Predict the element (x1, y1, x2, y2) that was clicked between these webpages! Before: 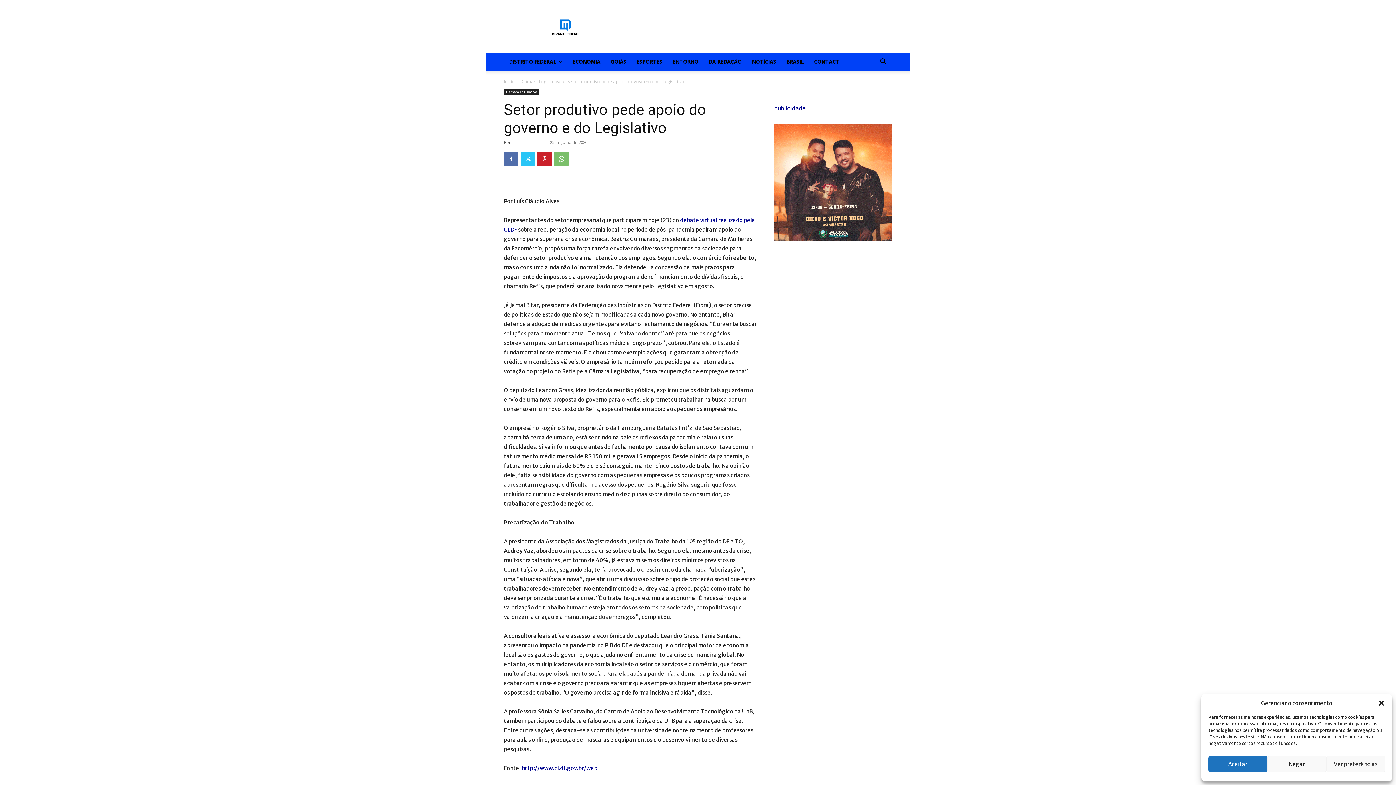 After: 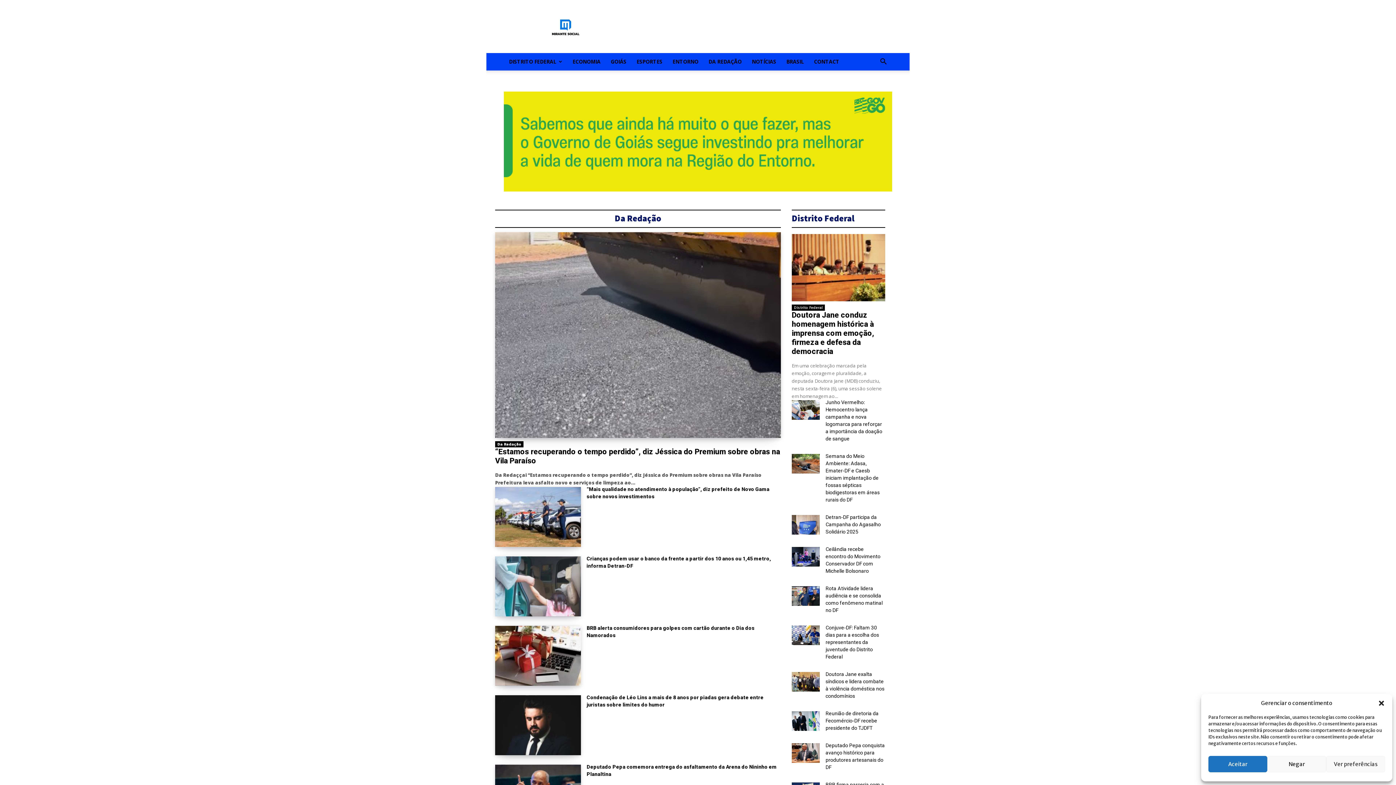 Action: bbox: (504, 78, 514, 84) label: Início